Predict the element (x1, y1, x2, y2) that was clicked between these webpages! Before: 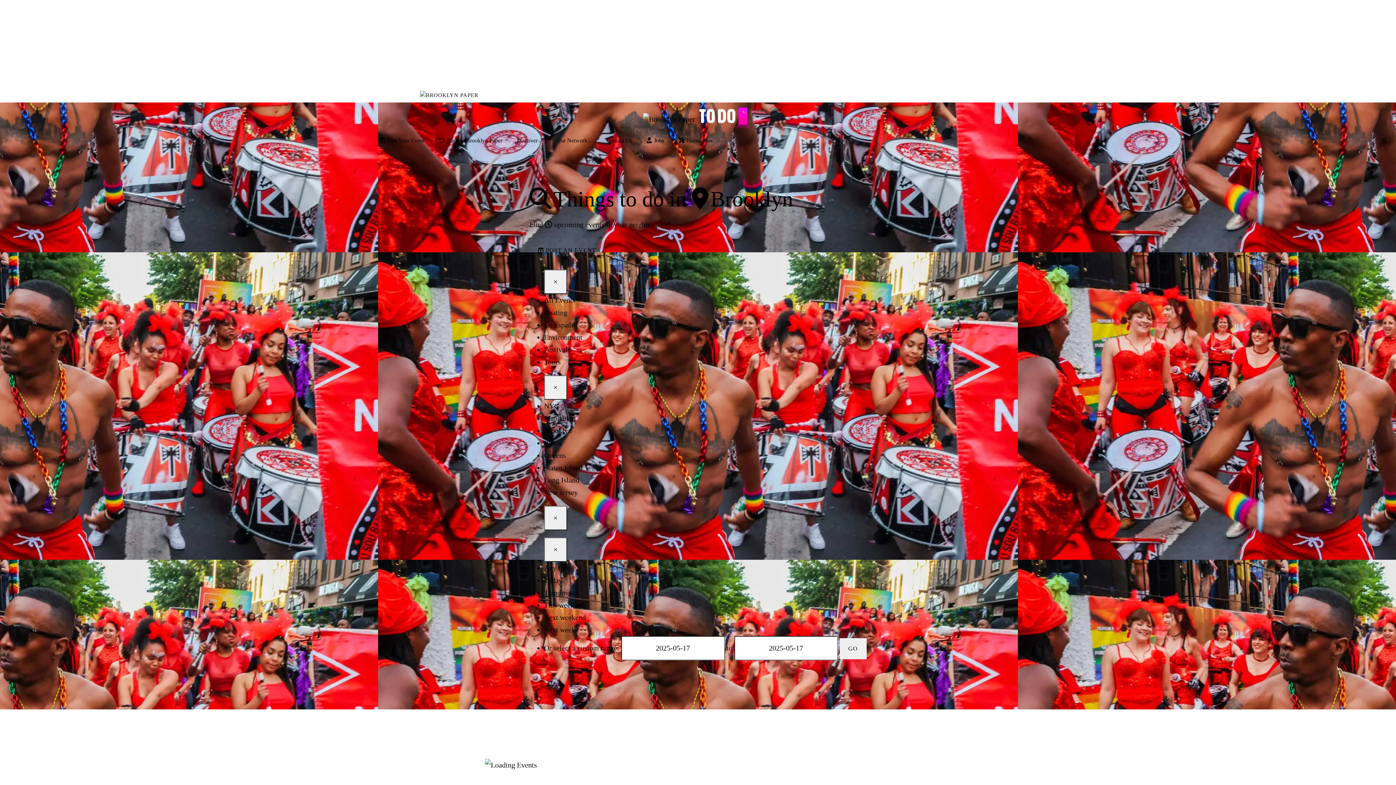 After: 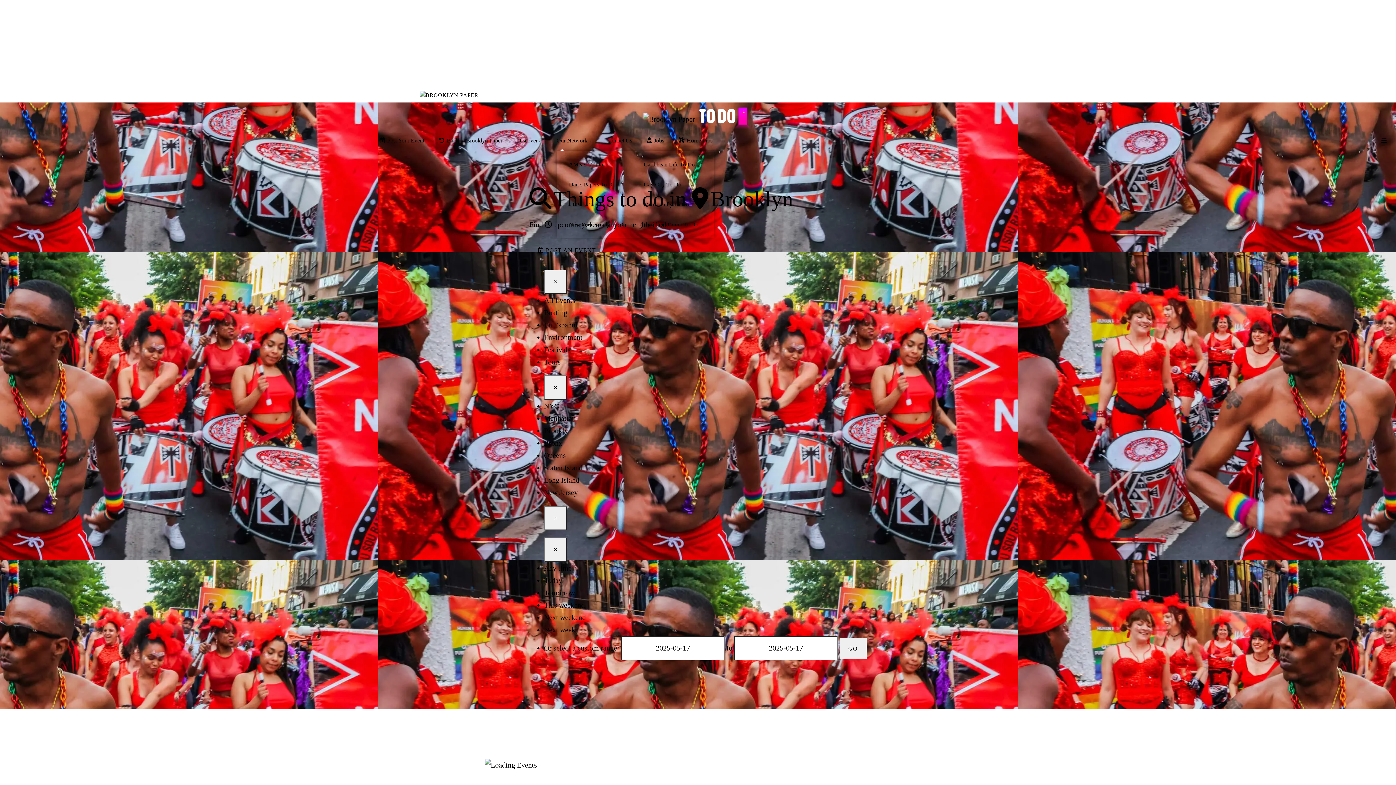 Action: bbox: (556, 137, 592, 143) label: Our Network